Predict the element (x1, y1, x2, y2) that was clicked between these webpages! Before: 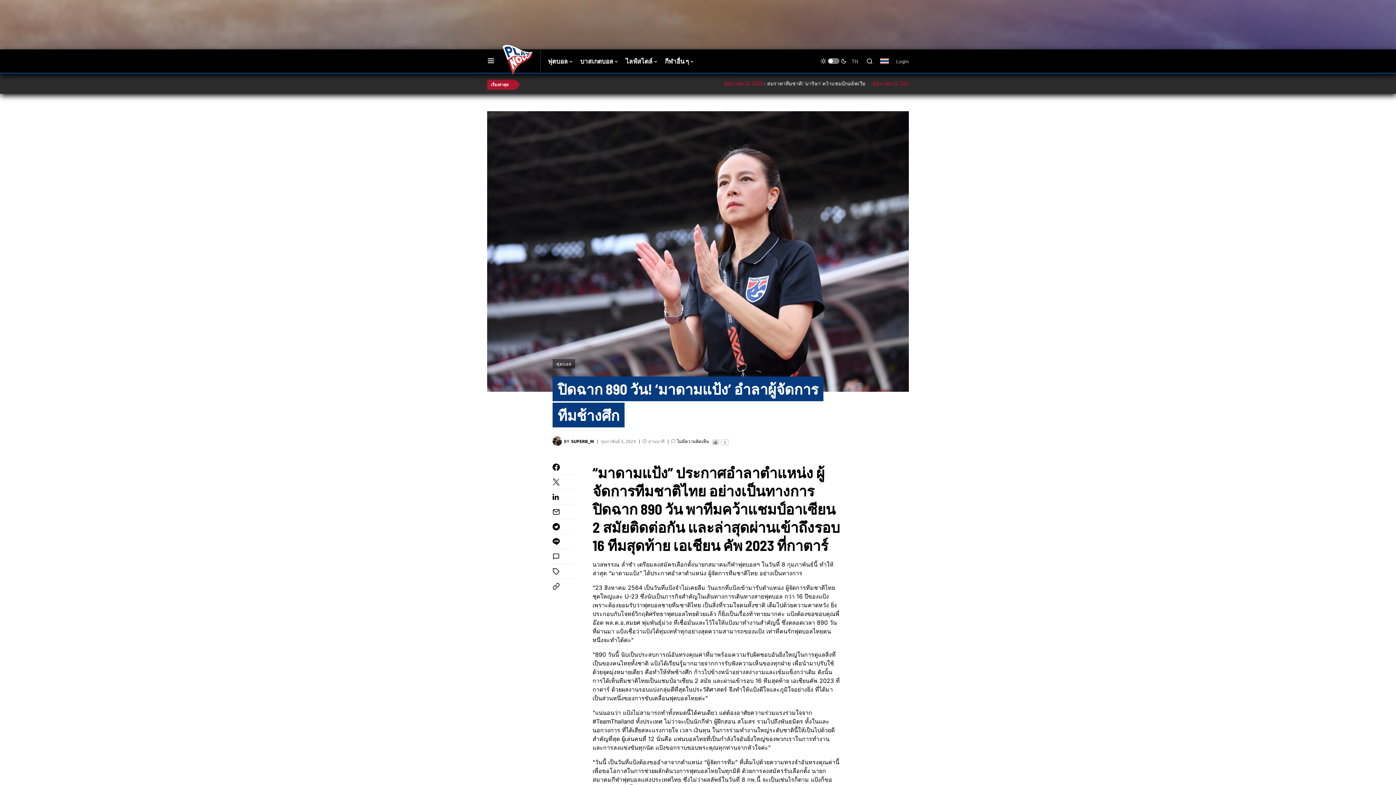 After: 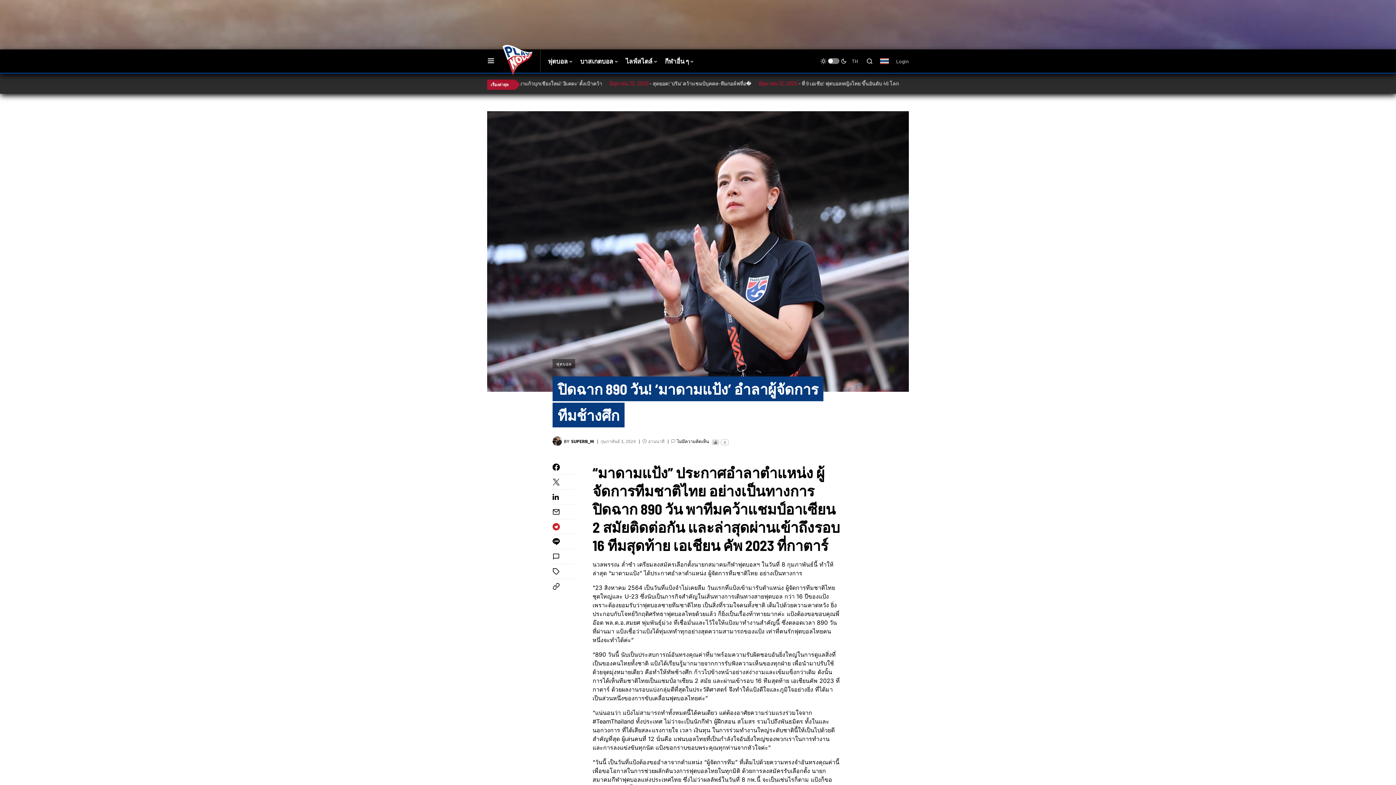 Action: bbox: (552, 664, 574, 671)